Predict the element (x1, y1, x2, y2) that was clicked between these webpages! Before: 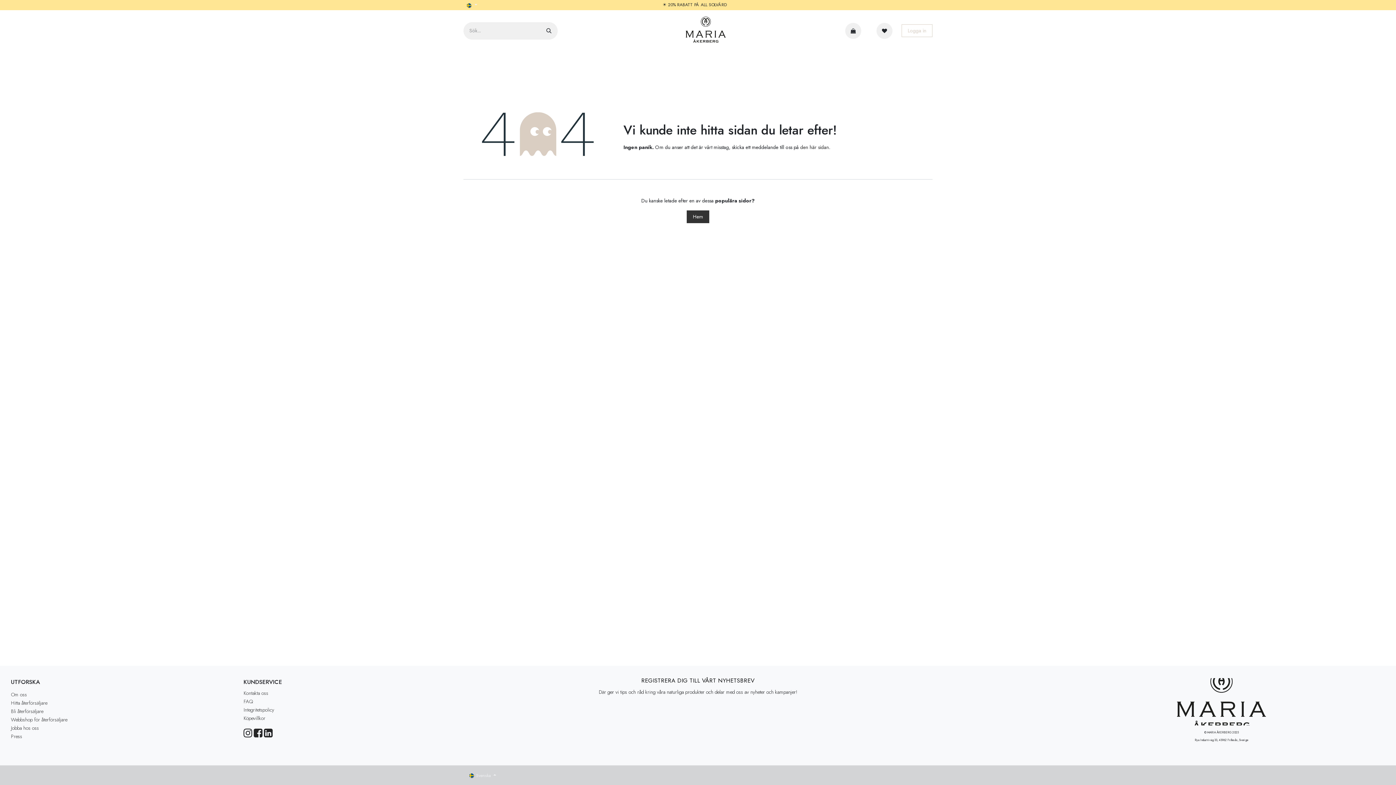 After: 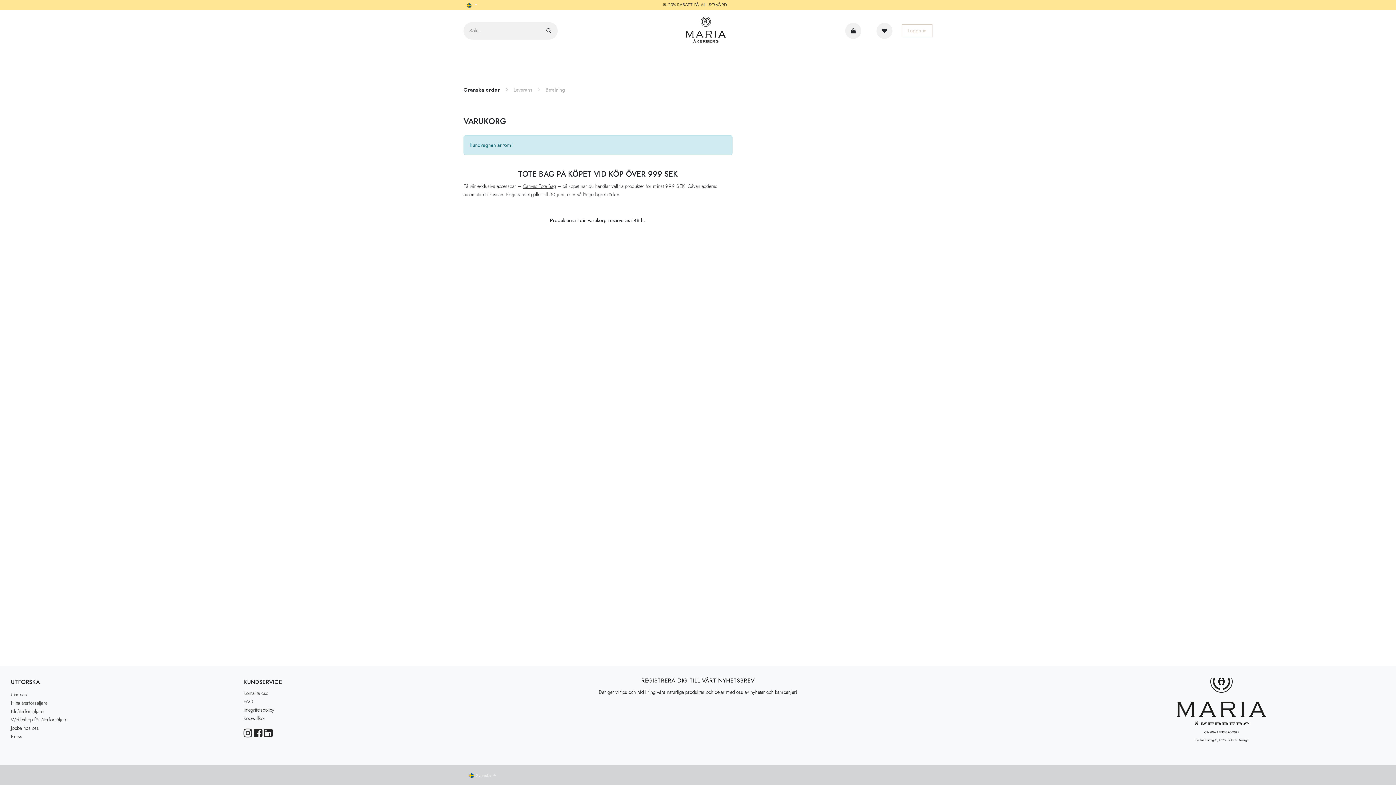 Action: label: e-handelsvagn bbox: (839, 20, 870, 41)